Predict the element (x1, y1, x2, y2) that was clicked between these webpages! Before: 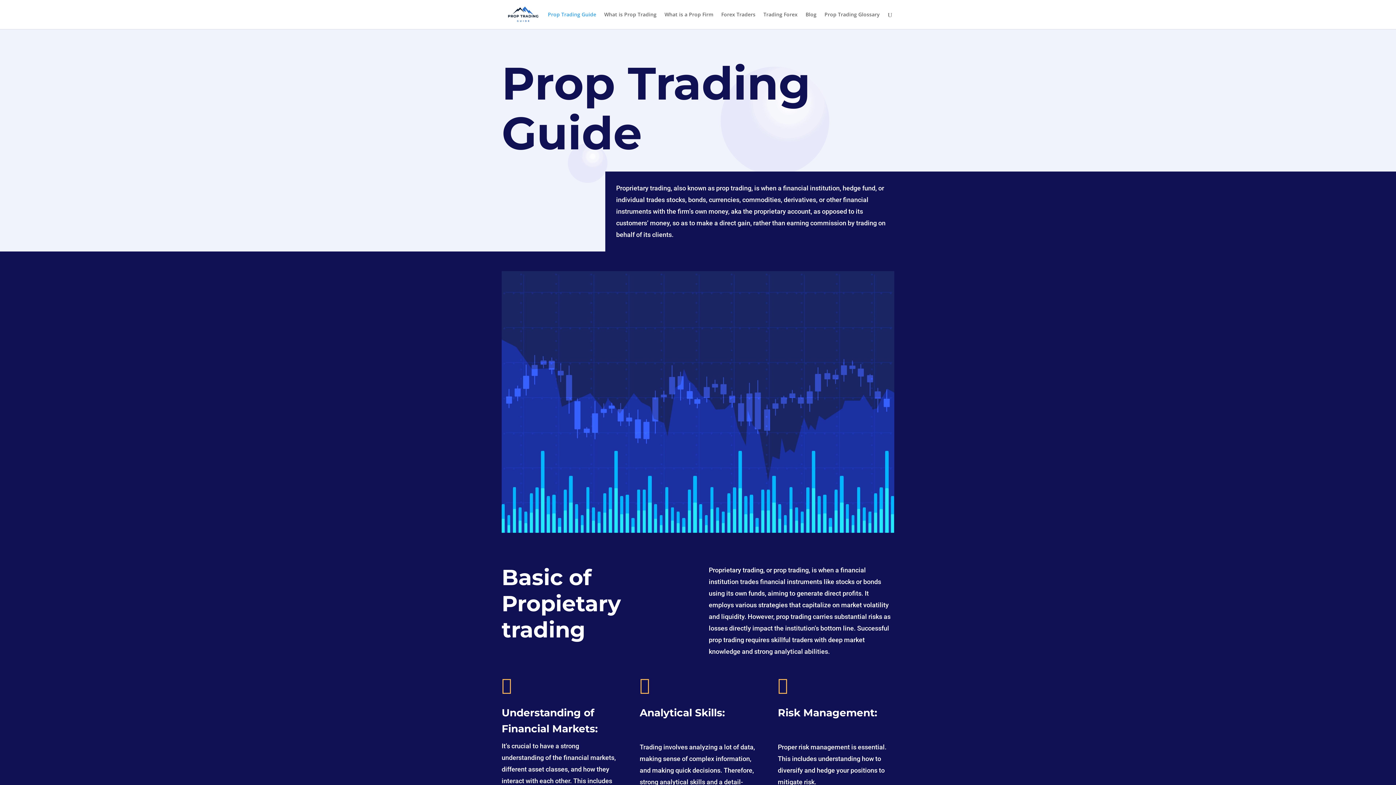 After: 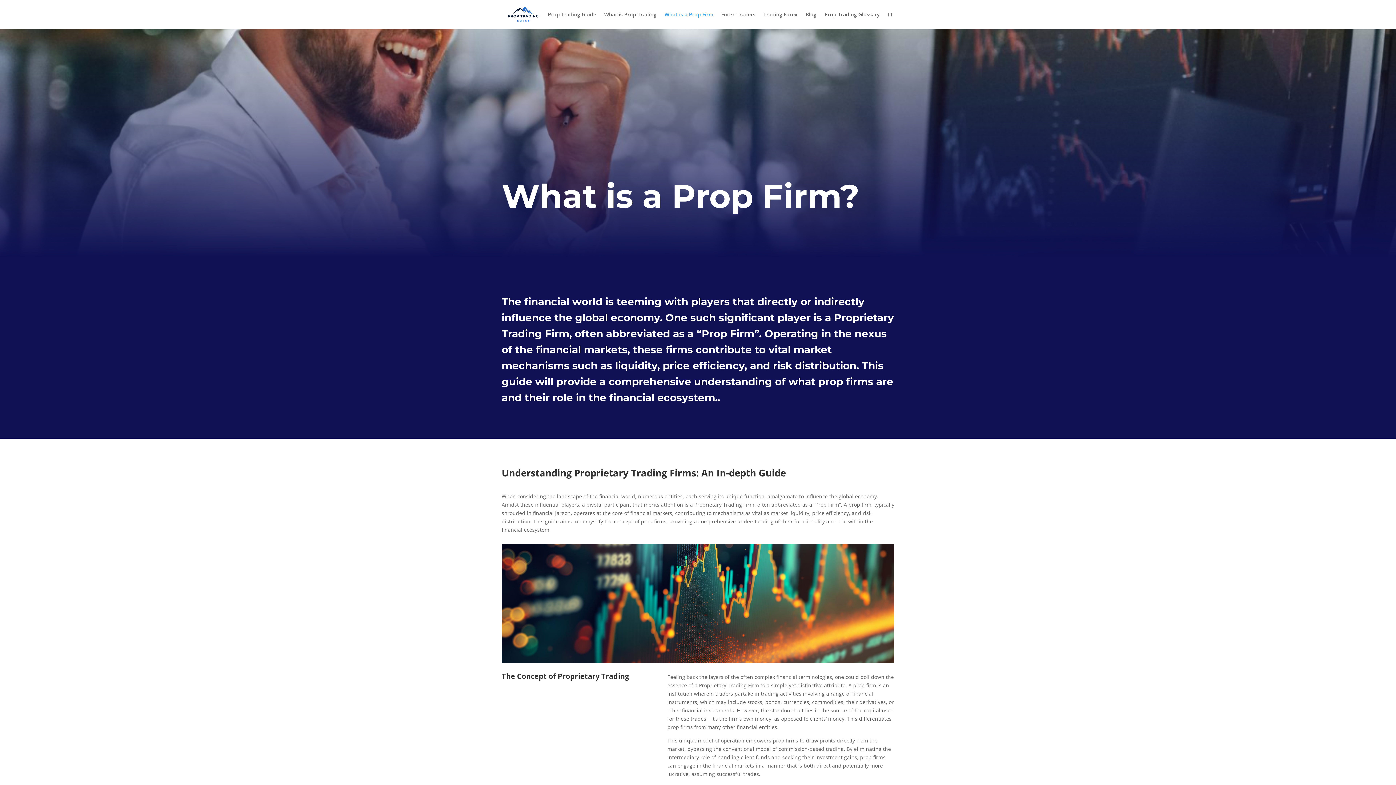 Action: bbox: (664, 12, 713, 29) label: What is a Prop Firm